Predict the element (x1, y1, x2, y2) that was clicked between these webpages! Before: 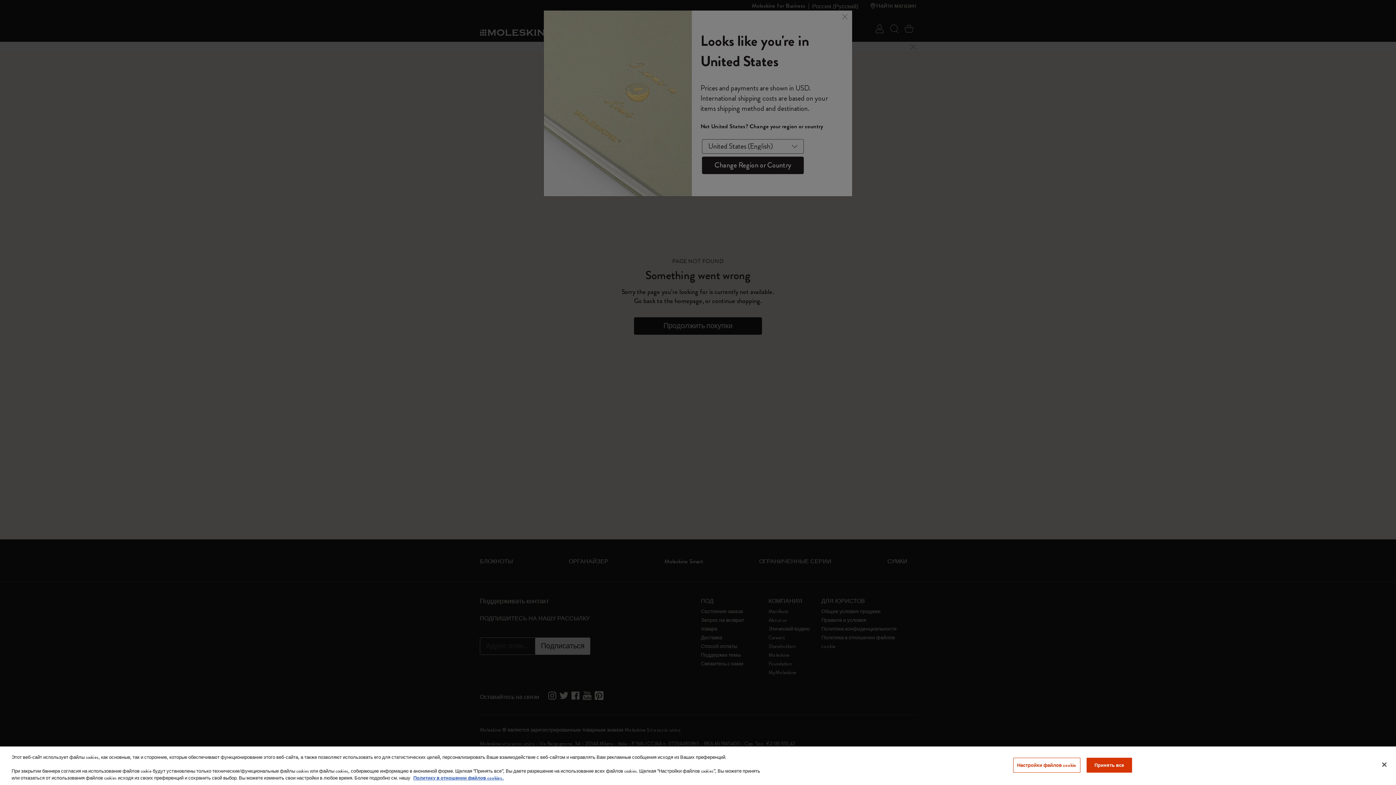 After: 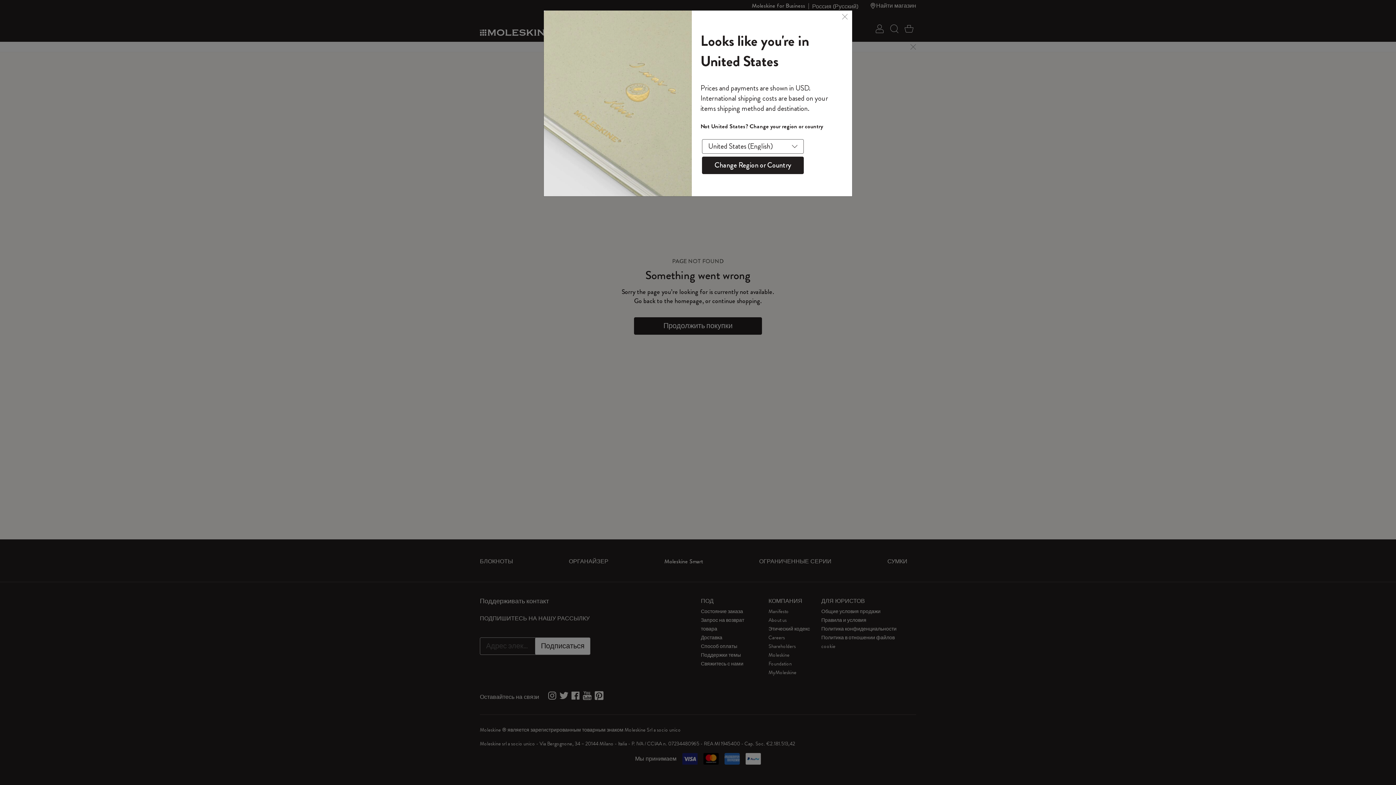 Action: label: Закрыть bbox: (1376, 757, 1392, 773)